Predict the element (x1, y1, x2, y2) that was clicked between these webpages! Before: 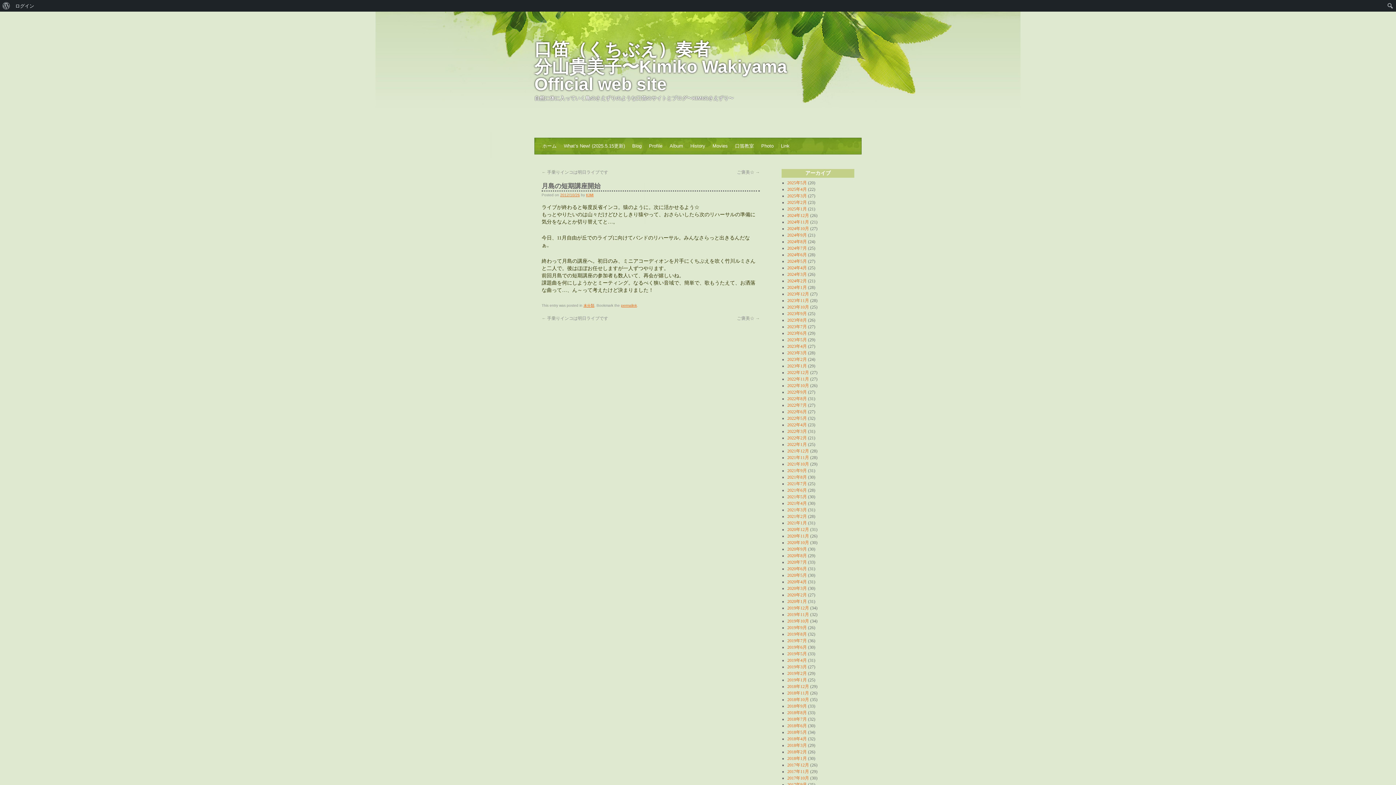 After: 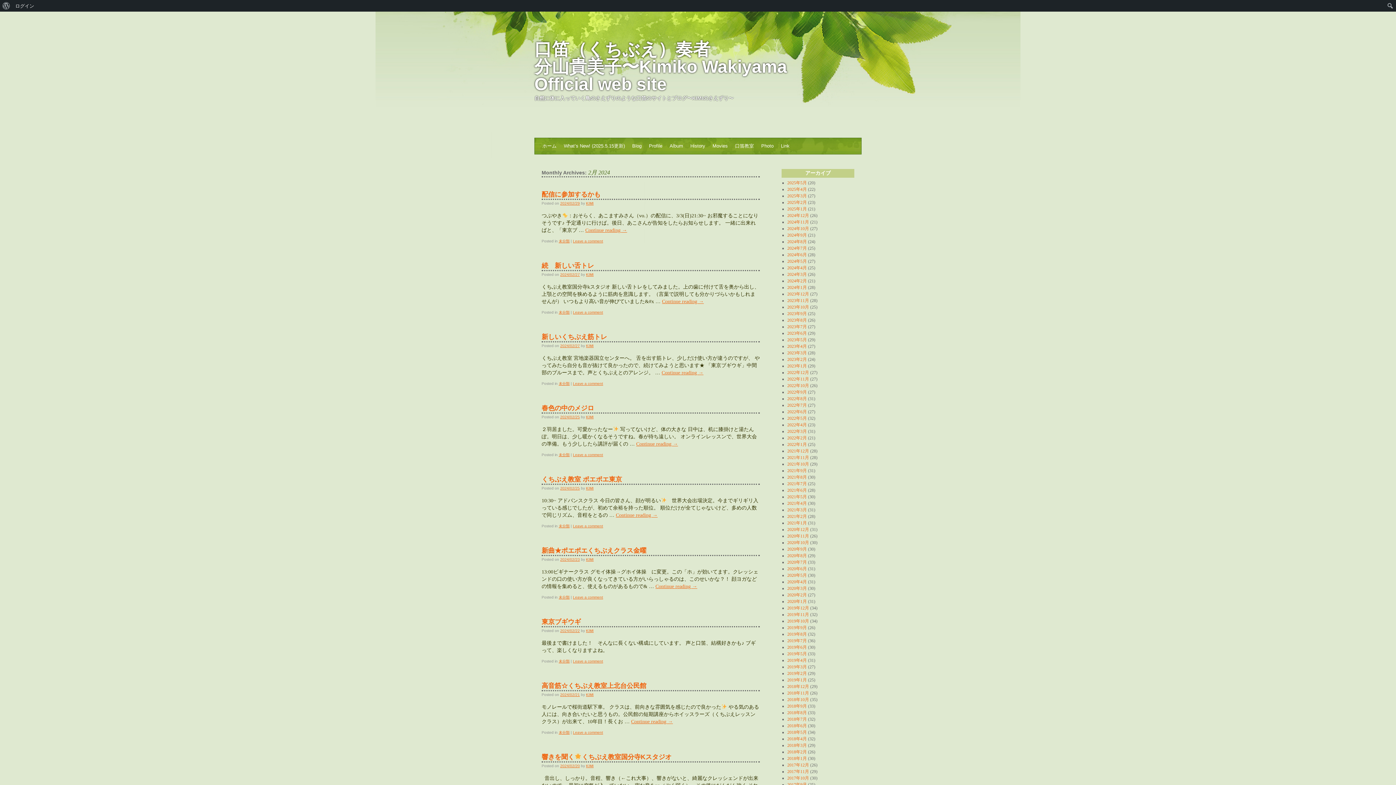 Action: bbox: (787, 278, 807, 283) label: 2024年2月